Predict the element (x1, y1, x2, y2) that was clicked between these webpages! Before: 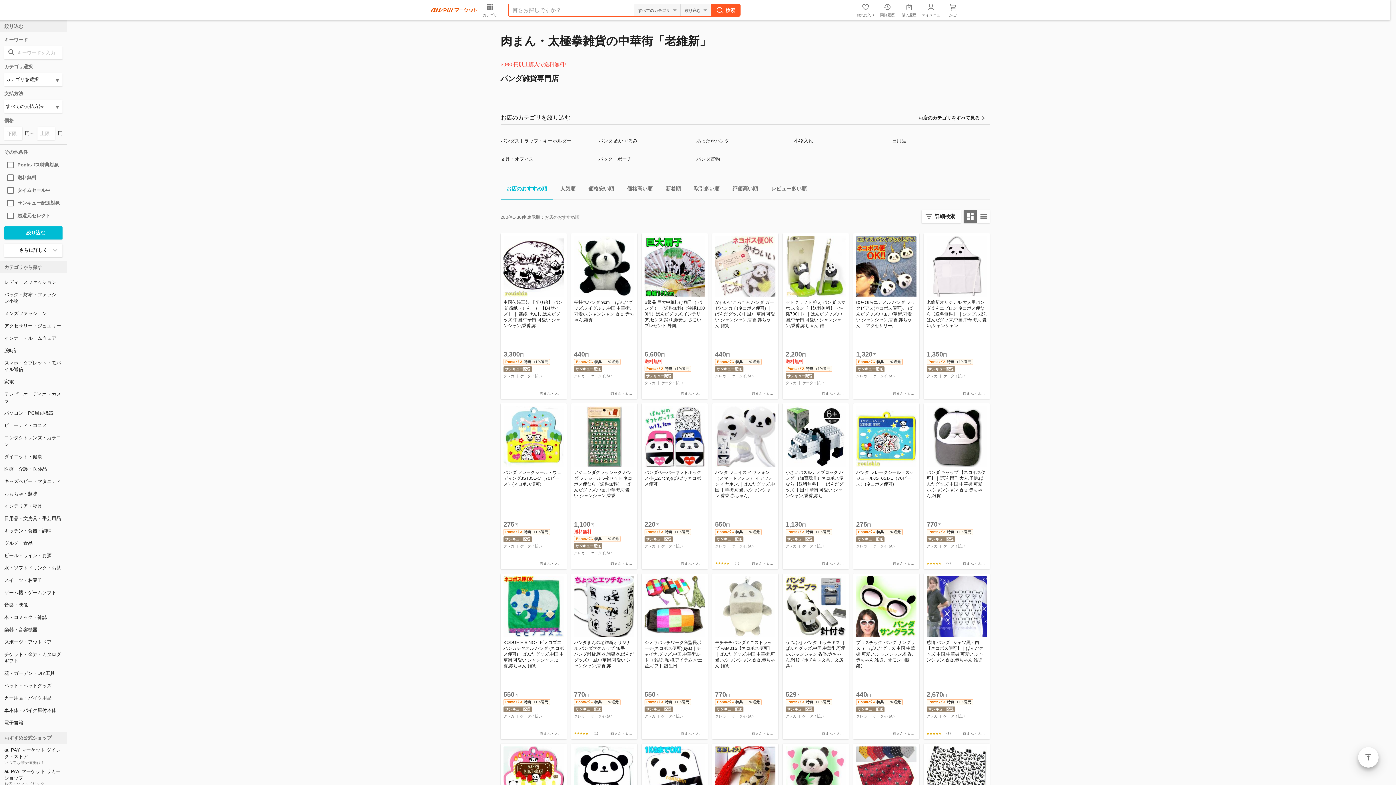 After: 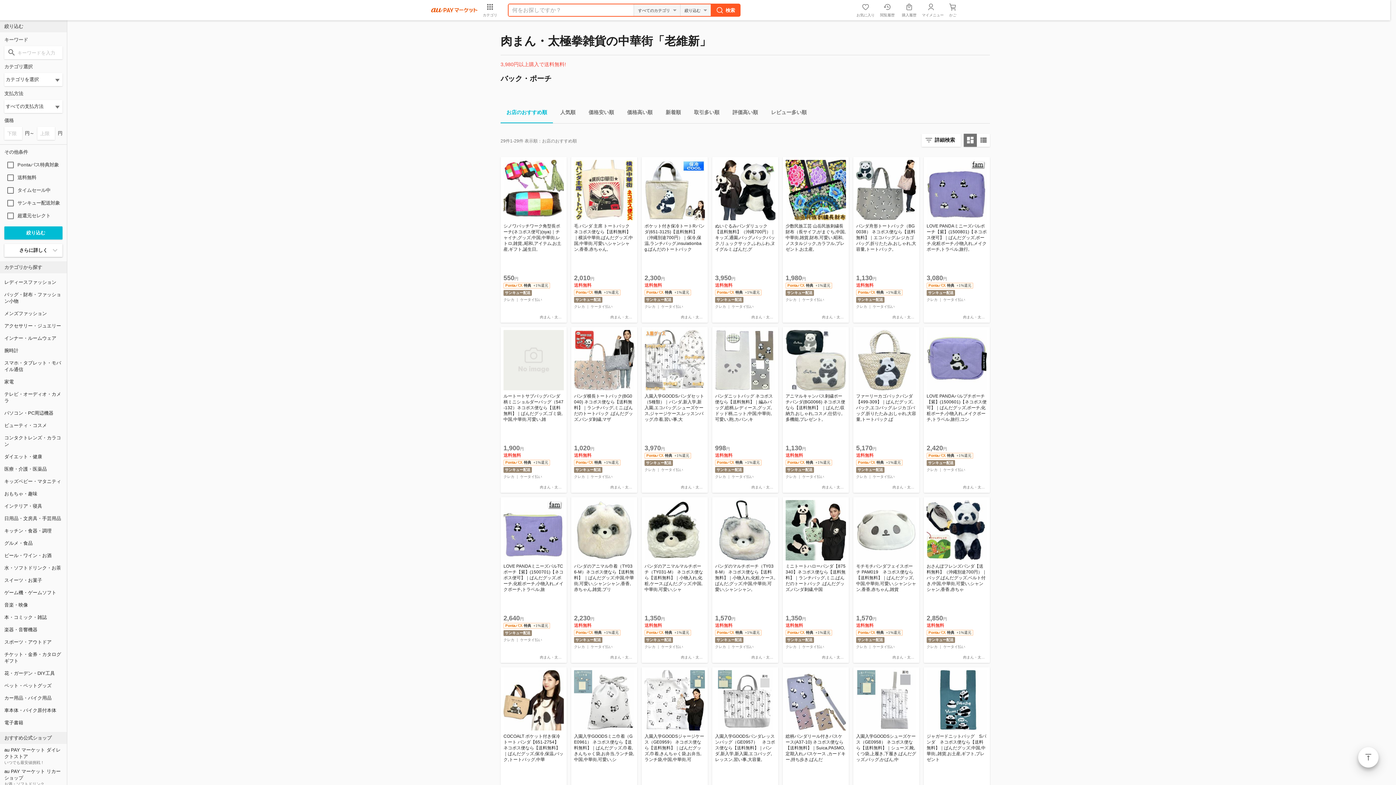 Action: label: バック・ポーチ bbox: (598, 156, 631, 161)